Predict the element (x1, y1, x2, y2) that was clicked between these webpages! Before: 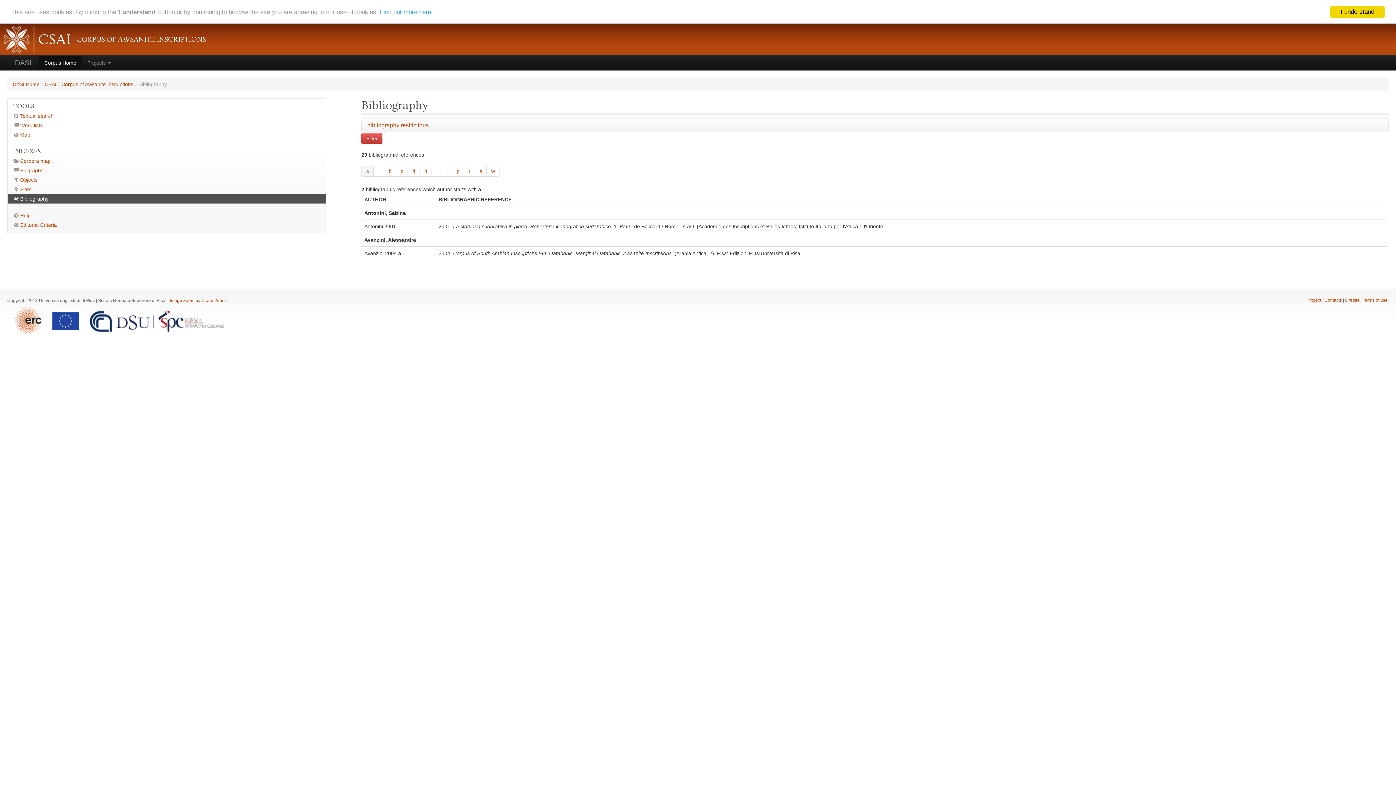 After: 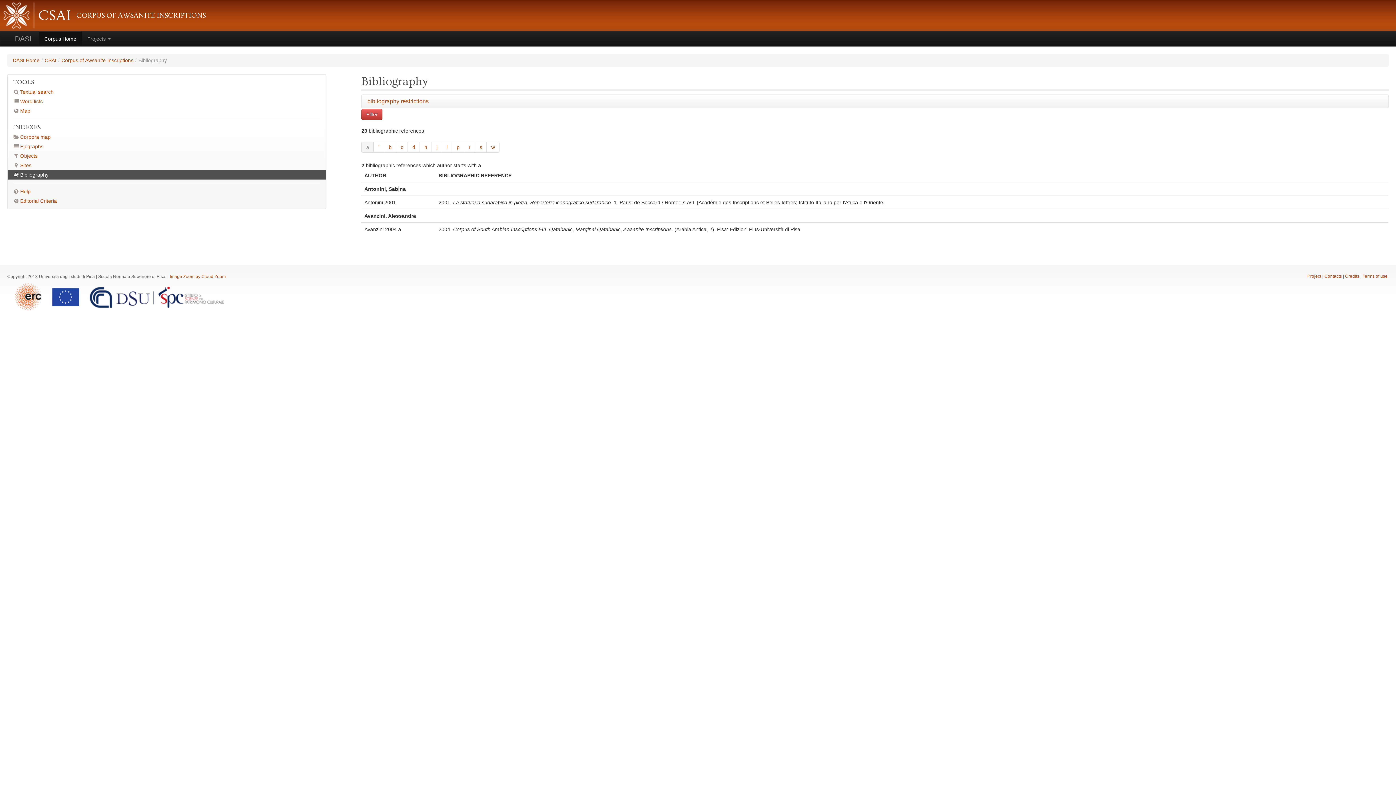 Action: bbox: (1330, 5, 1385, 17) label: I understand